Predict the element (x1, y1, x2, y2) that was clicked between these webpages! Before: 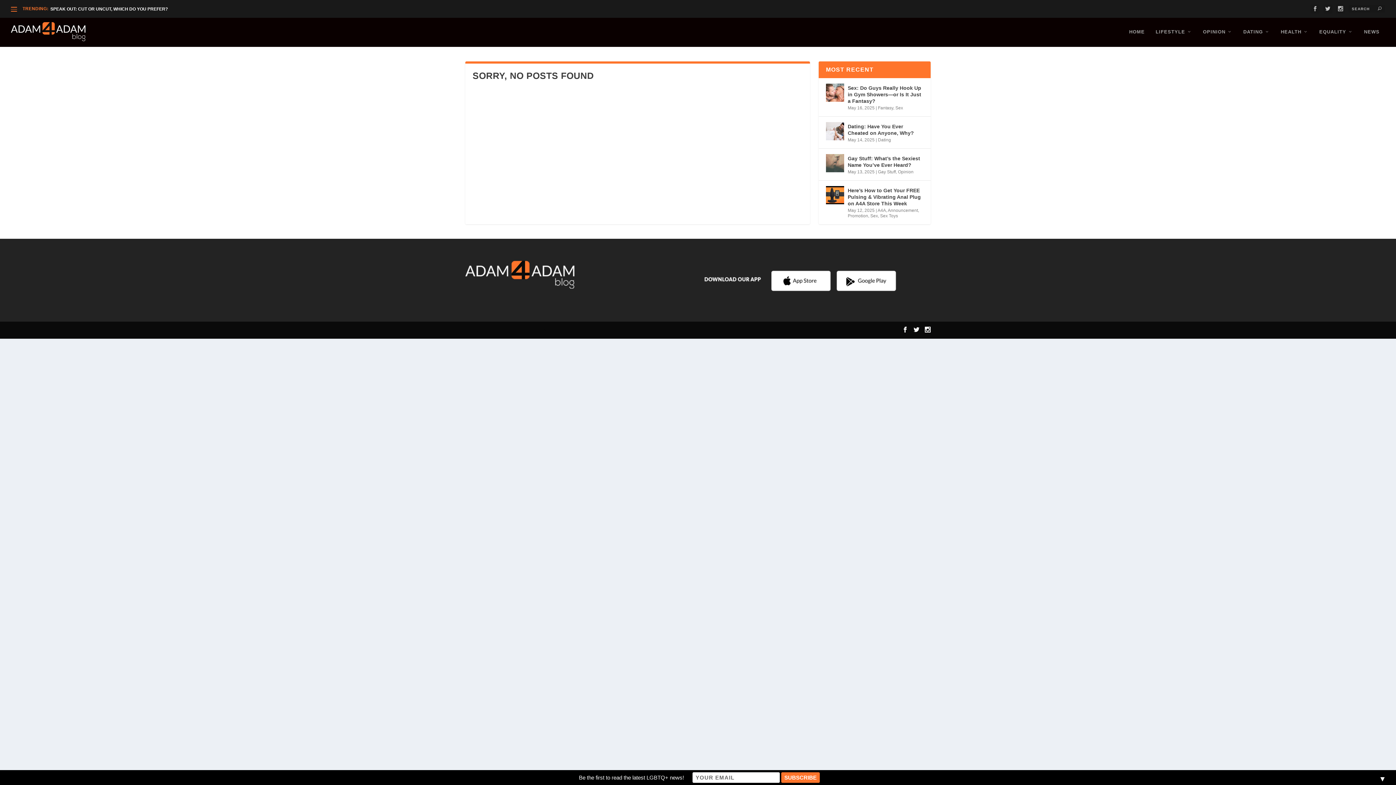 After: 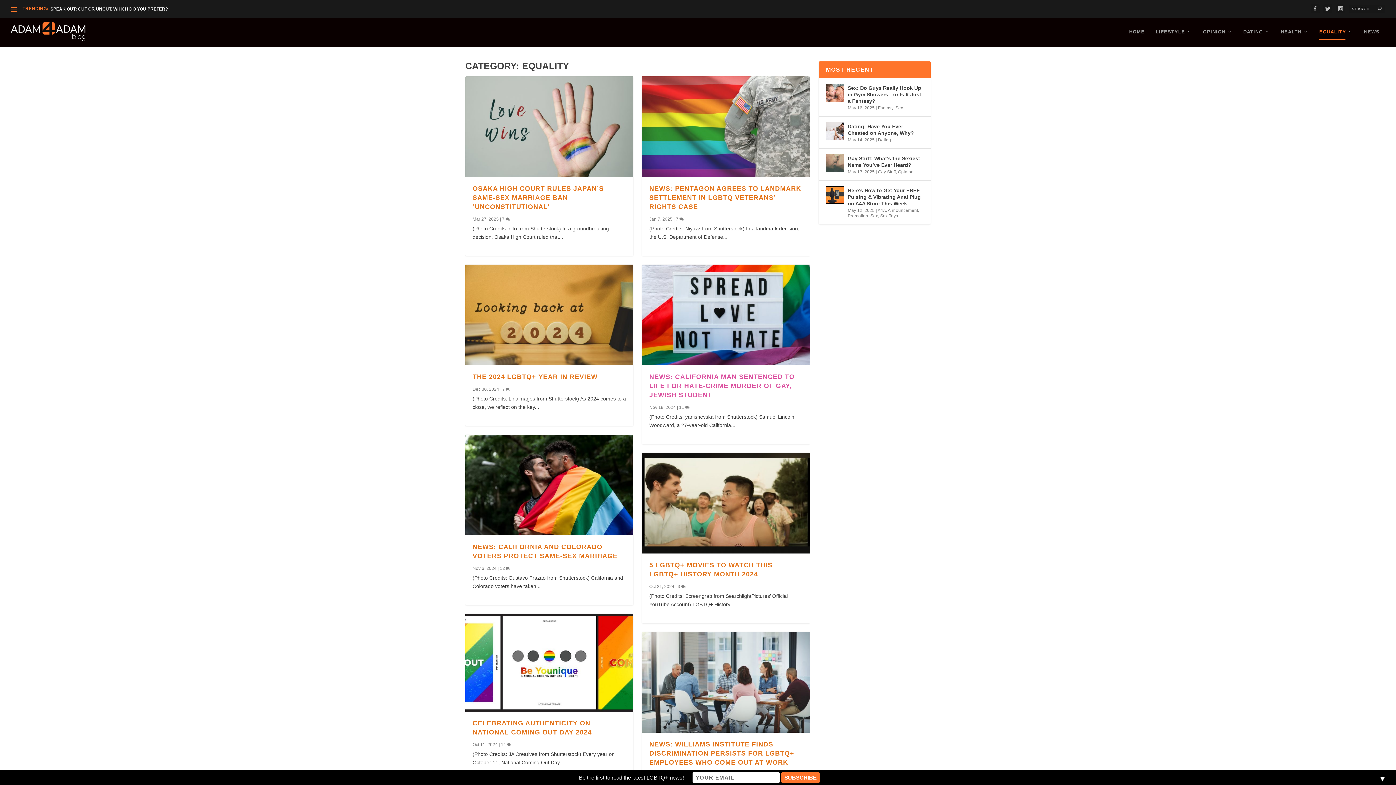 Action: bbox: (1319, 28, 1353, 46) label: EQUALITY